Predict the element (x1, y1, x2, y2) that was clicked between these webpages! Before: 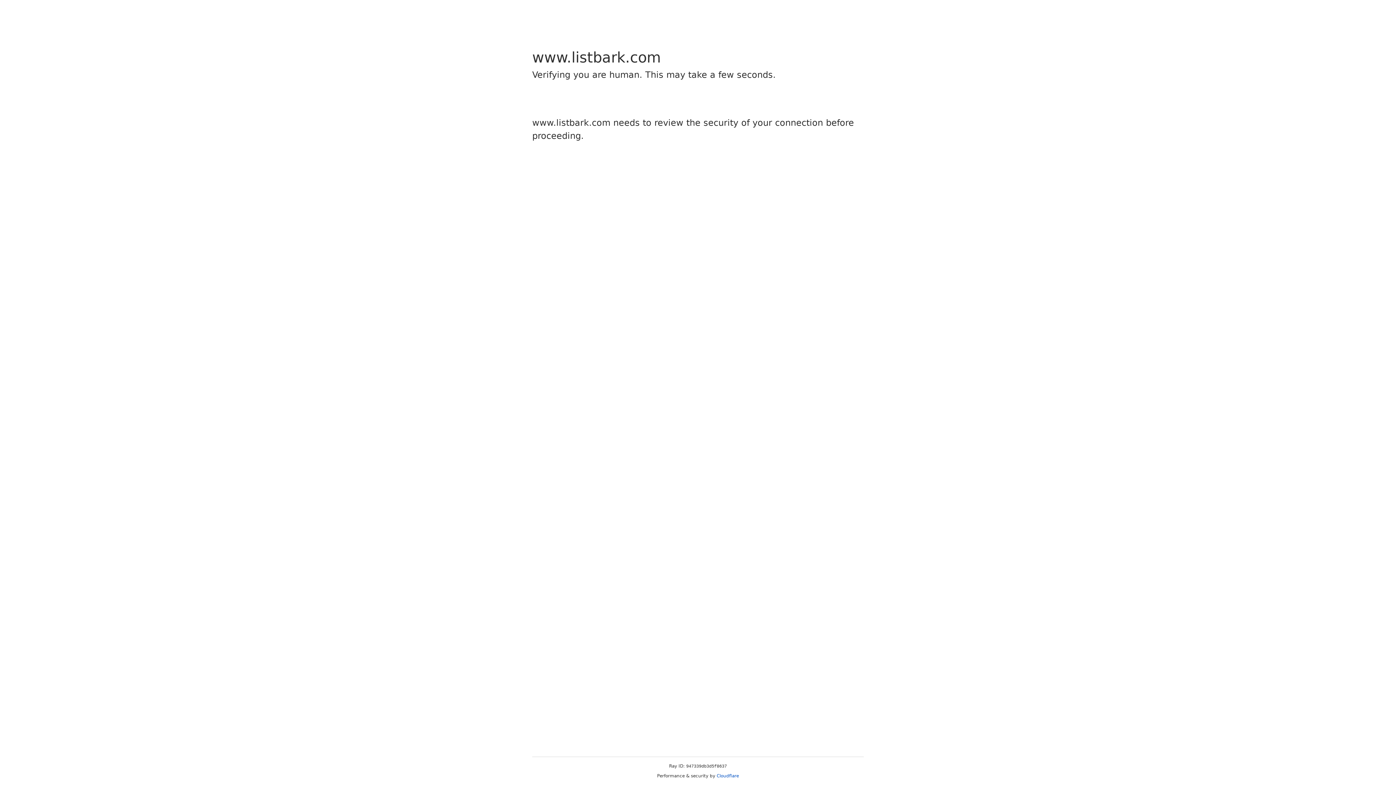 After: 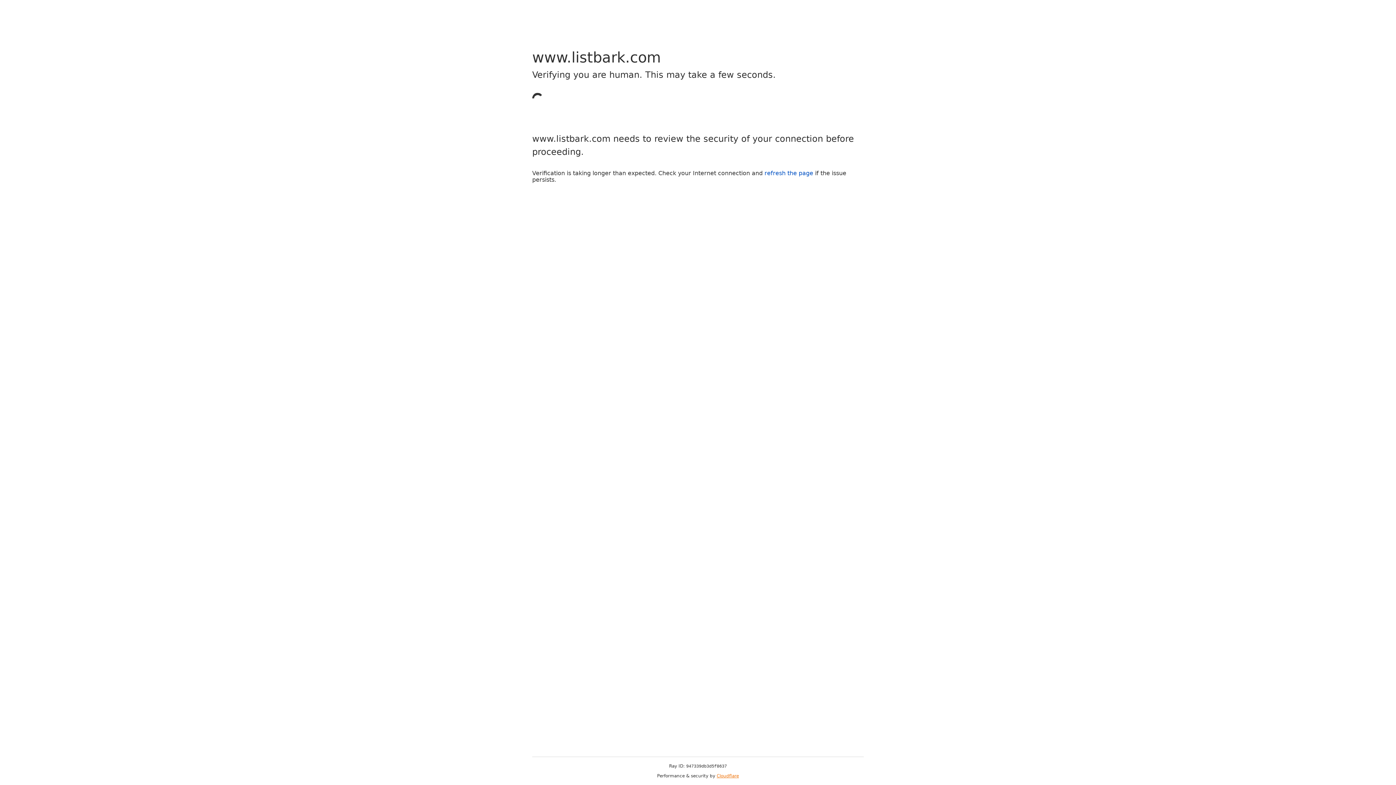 Action: label: Cloudflare bbox: (716, 773, 739, 778)